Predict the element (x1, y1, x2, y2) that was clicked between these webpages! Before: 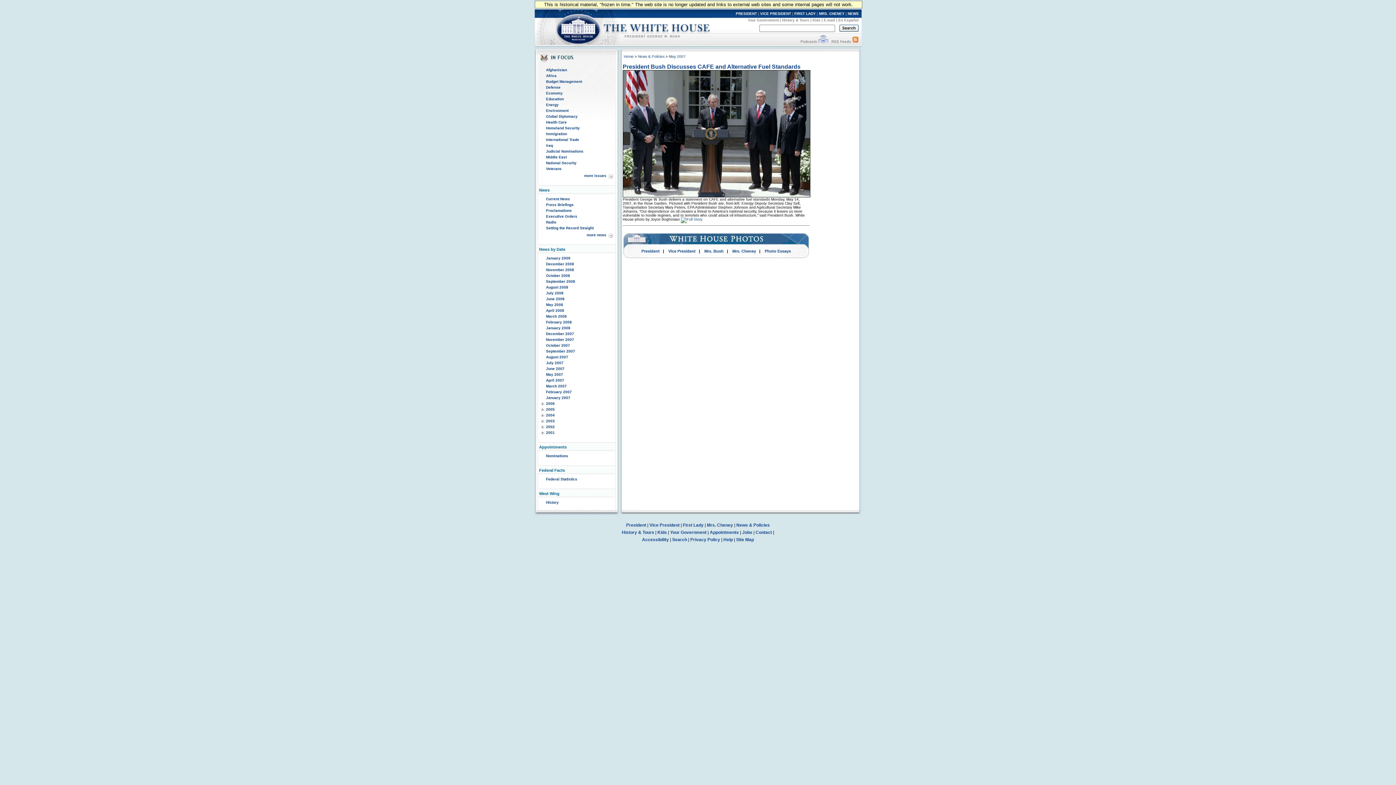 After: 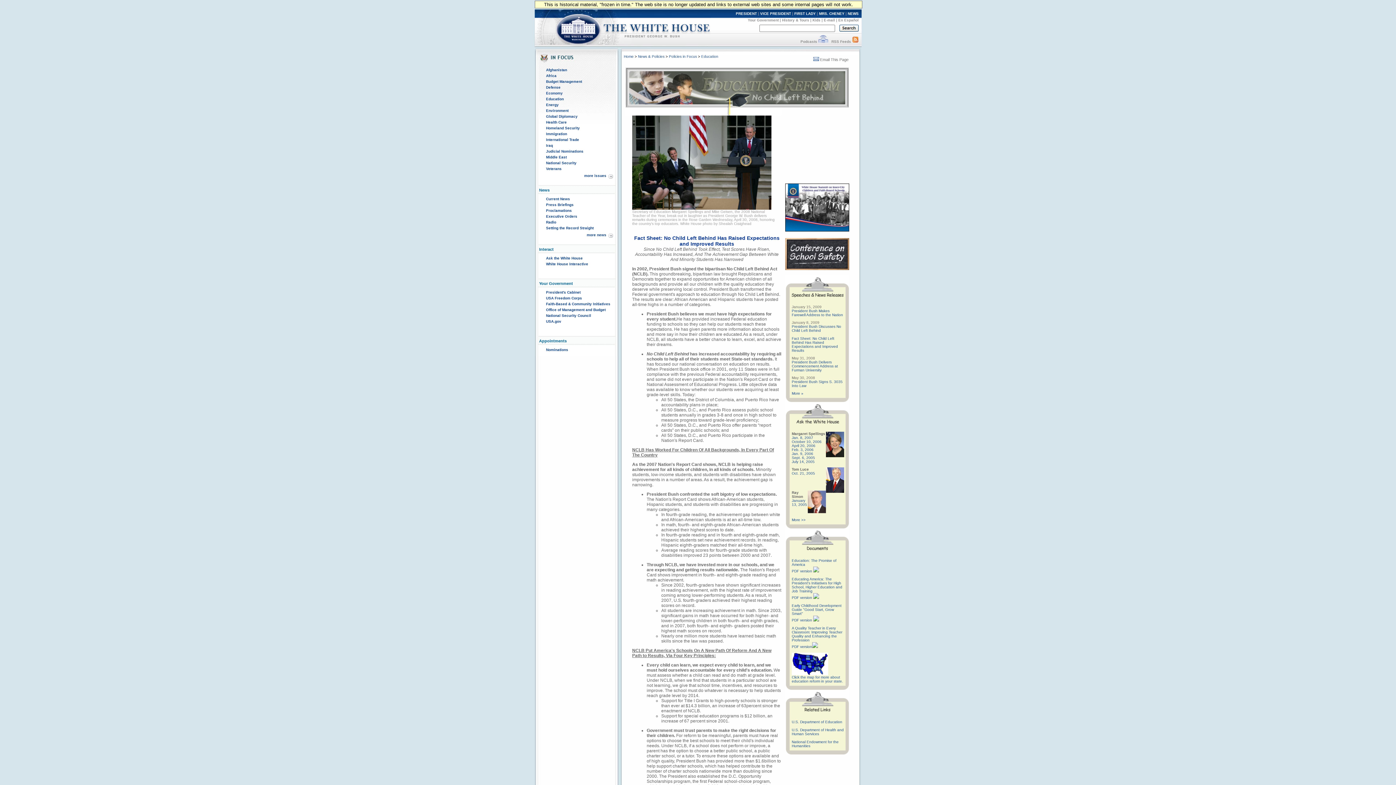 Action: bbox: (546, 97, 564, 101) label: Education